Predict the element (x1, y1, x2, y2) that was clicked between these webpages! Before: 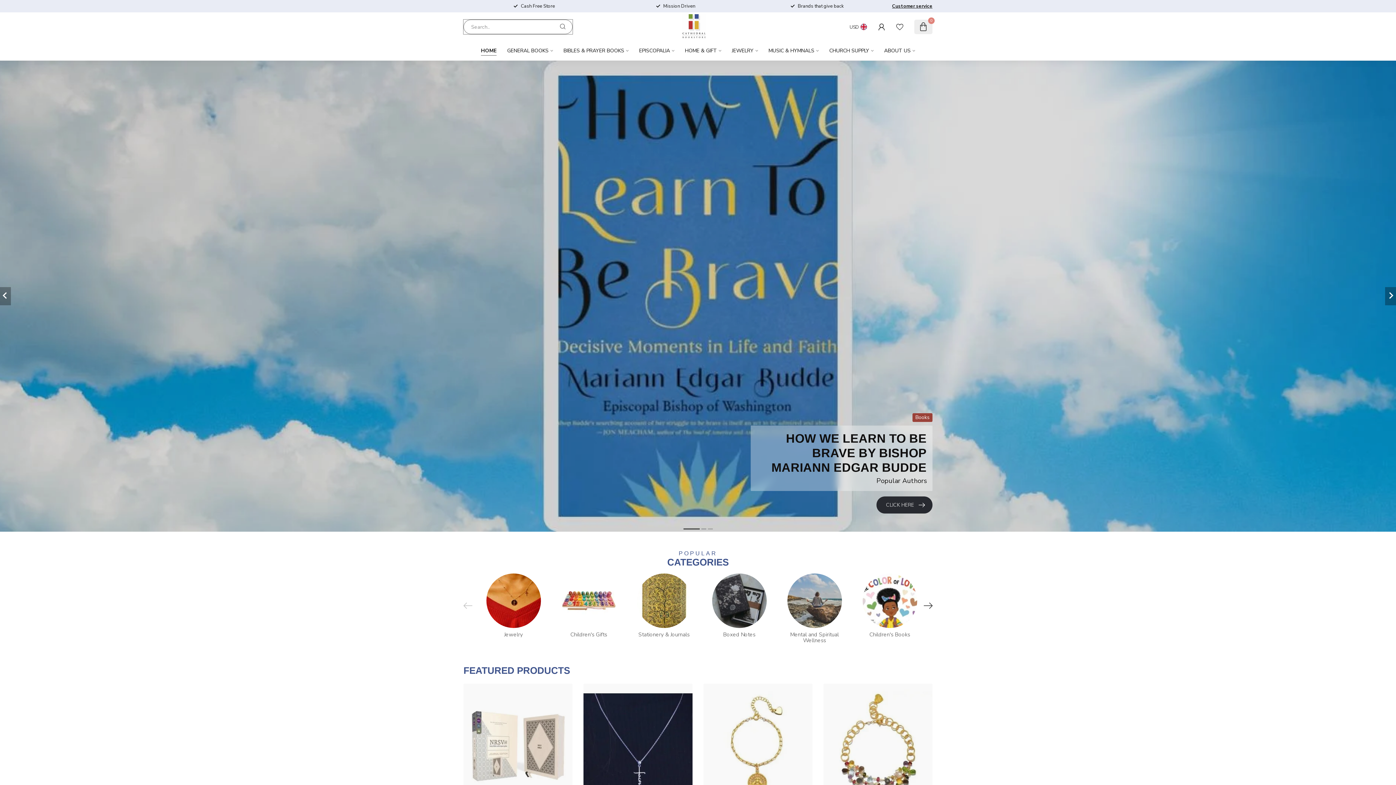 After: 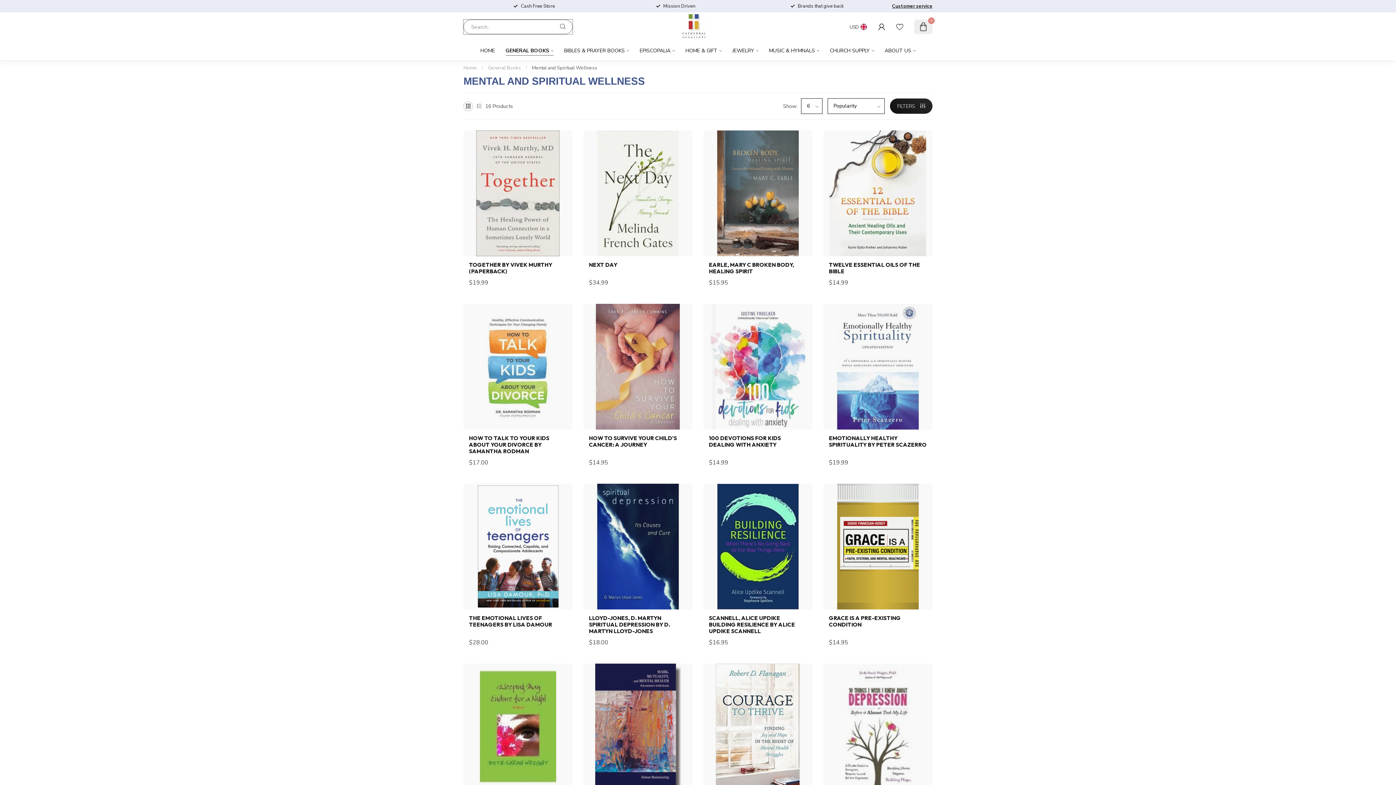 Action: label: Mental and Spiritual Wellness bbox: (782, 573, 846, 643)